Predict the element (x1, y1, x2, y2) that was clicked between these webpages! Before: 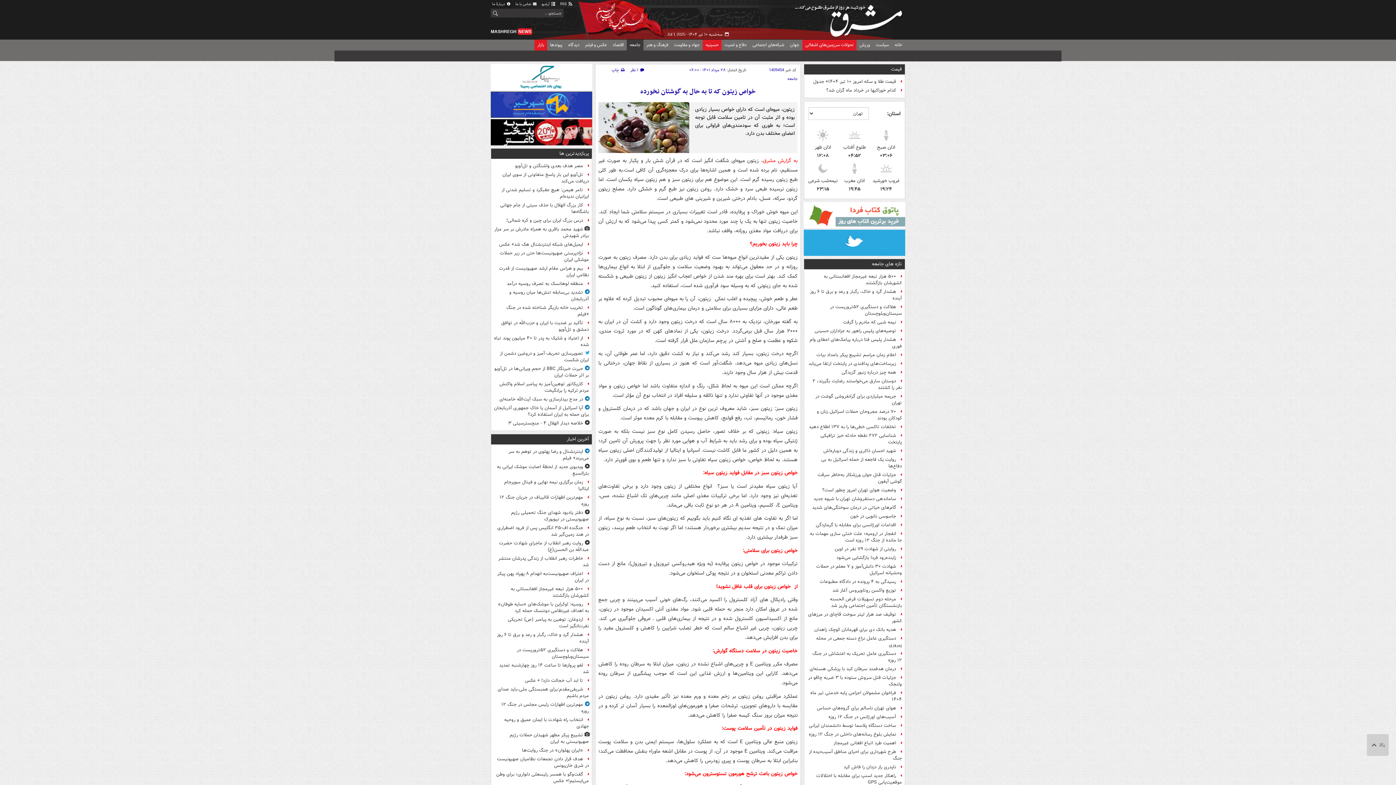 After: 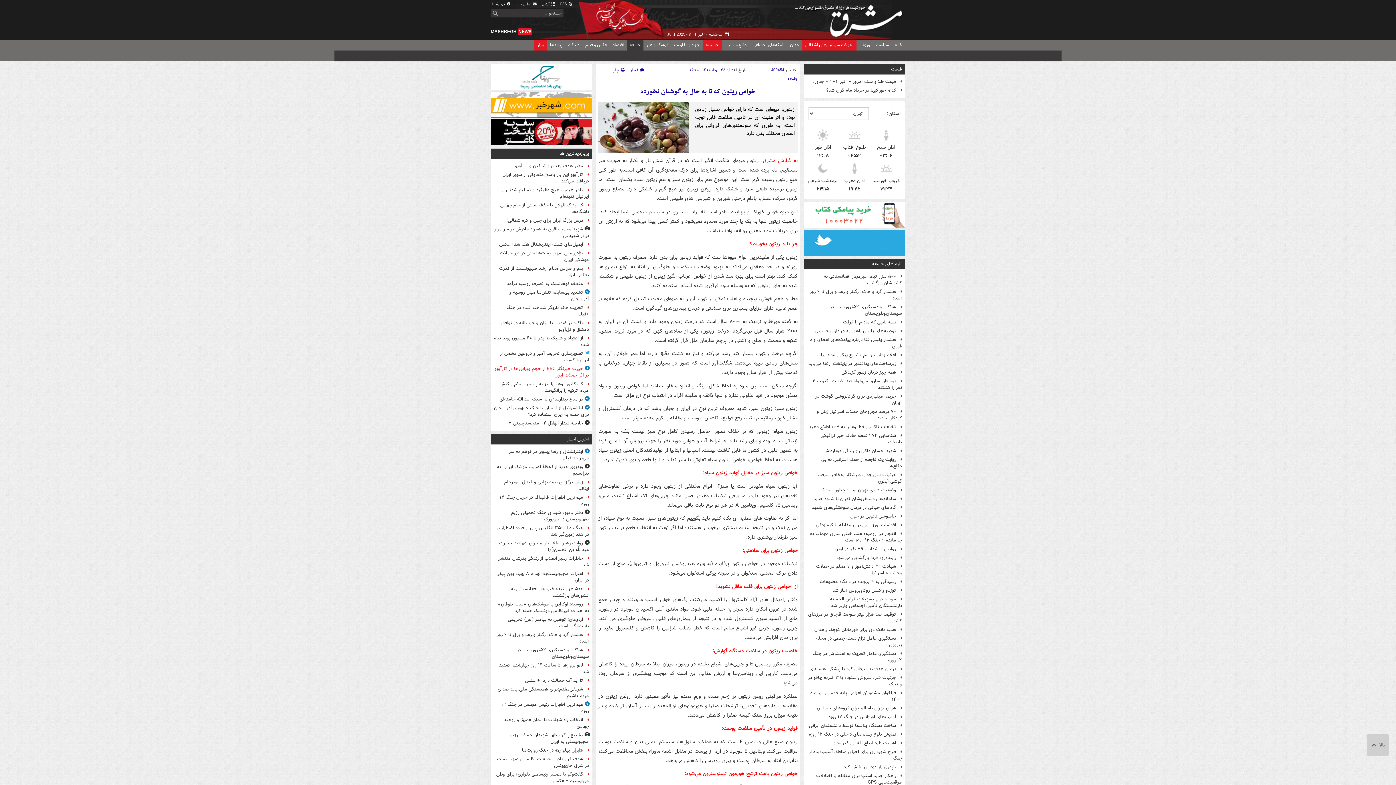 Action: label: حیرت خبرنگار BBC از حجم ویرانی‌ها در تل‌آویو بر اثر حملات ایران bbox: (494, 364, 589, 380)